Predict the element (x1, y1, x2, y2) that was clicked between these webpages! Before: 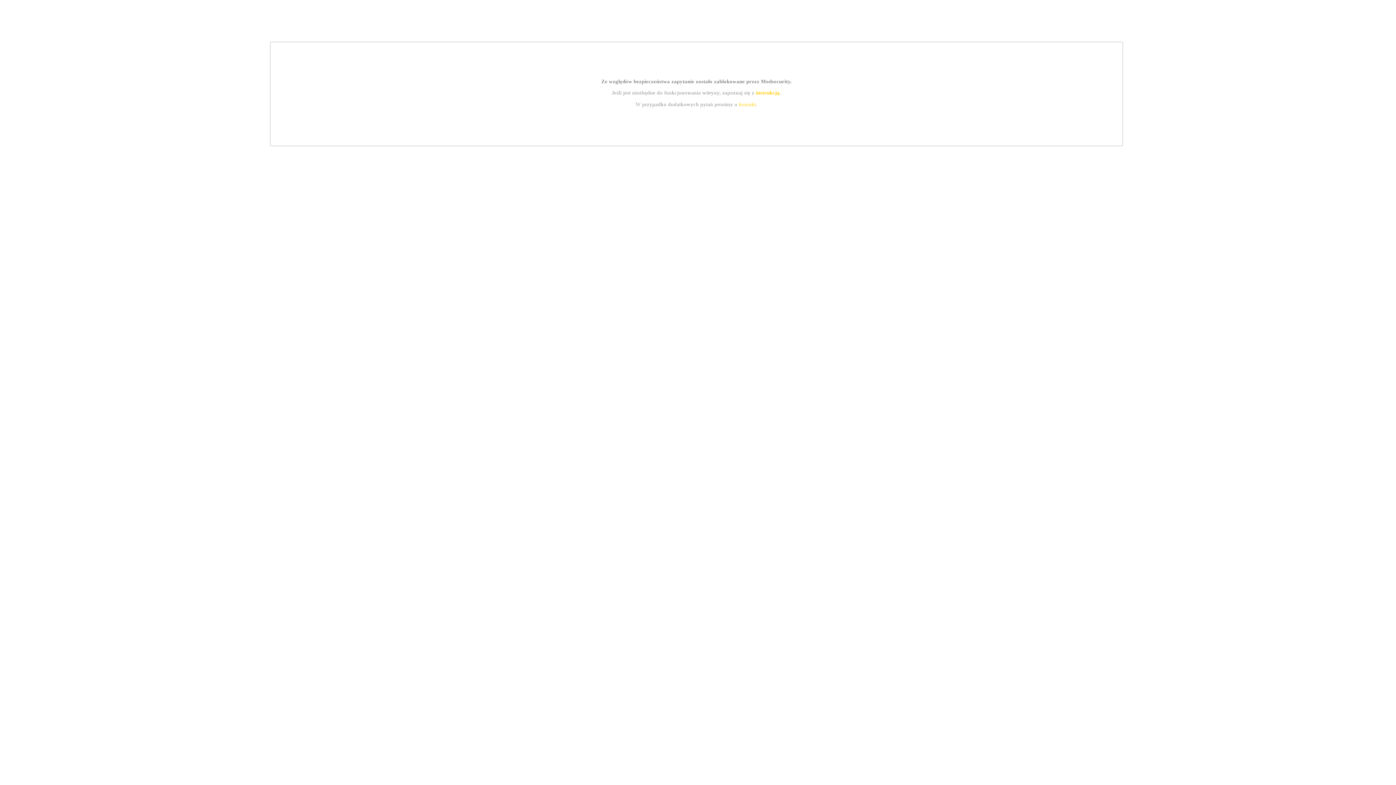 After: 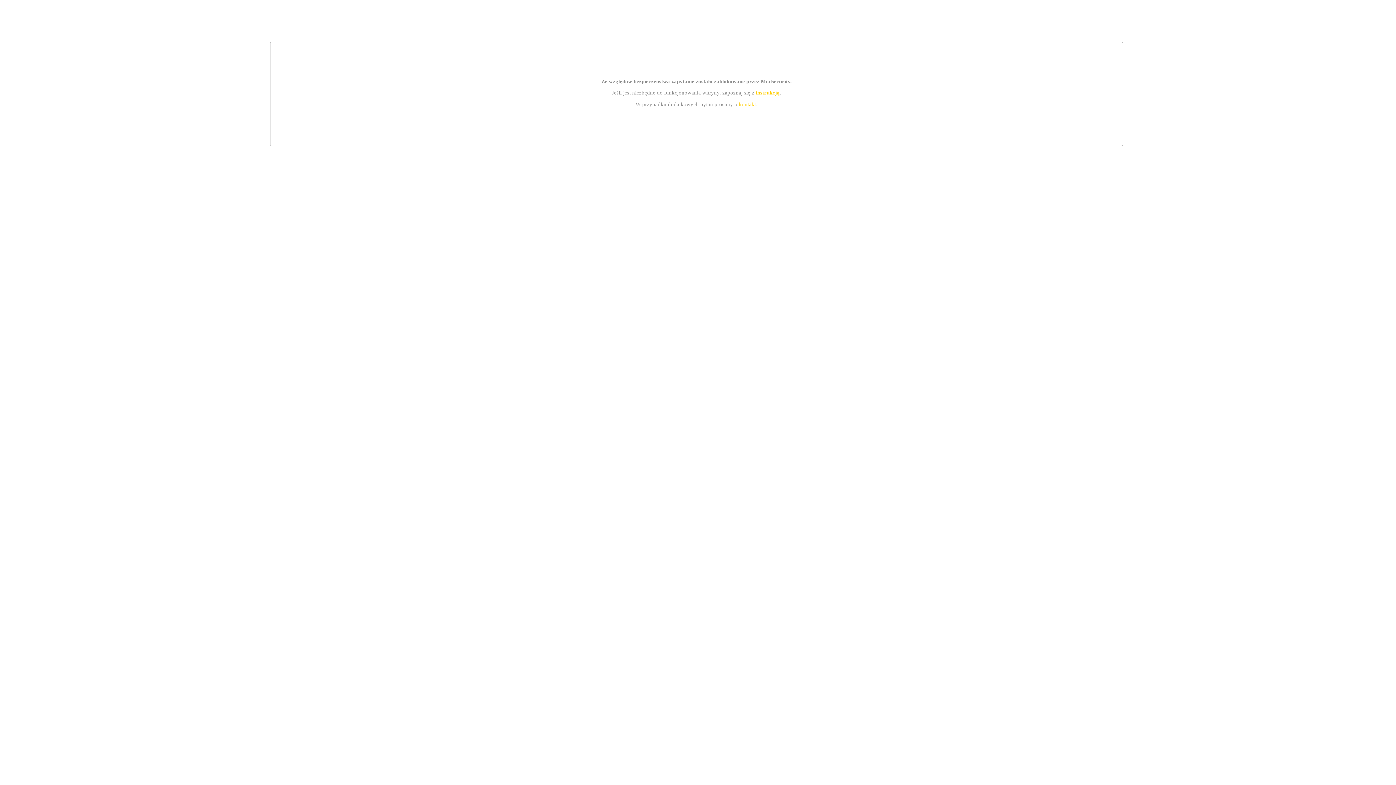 Action: label: kontakt bbox: (739, 101, 756, 107)